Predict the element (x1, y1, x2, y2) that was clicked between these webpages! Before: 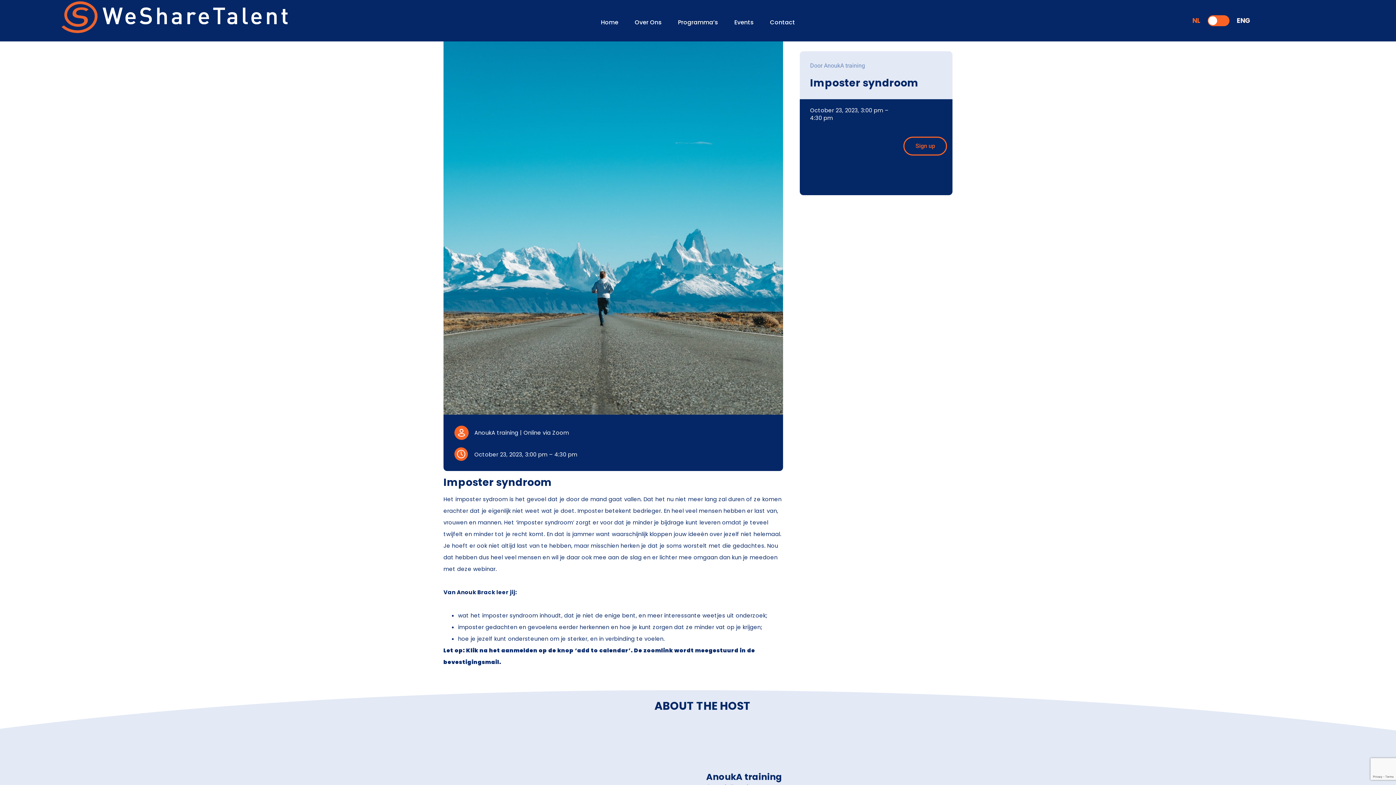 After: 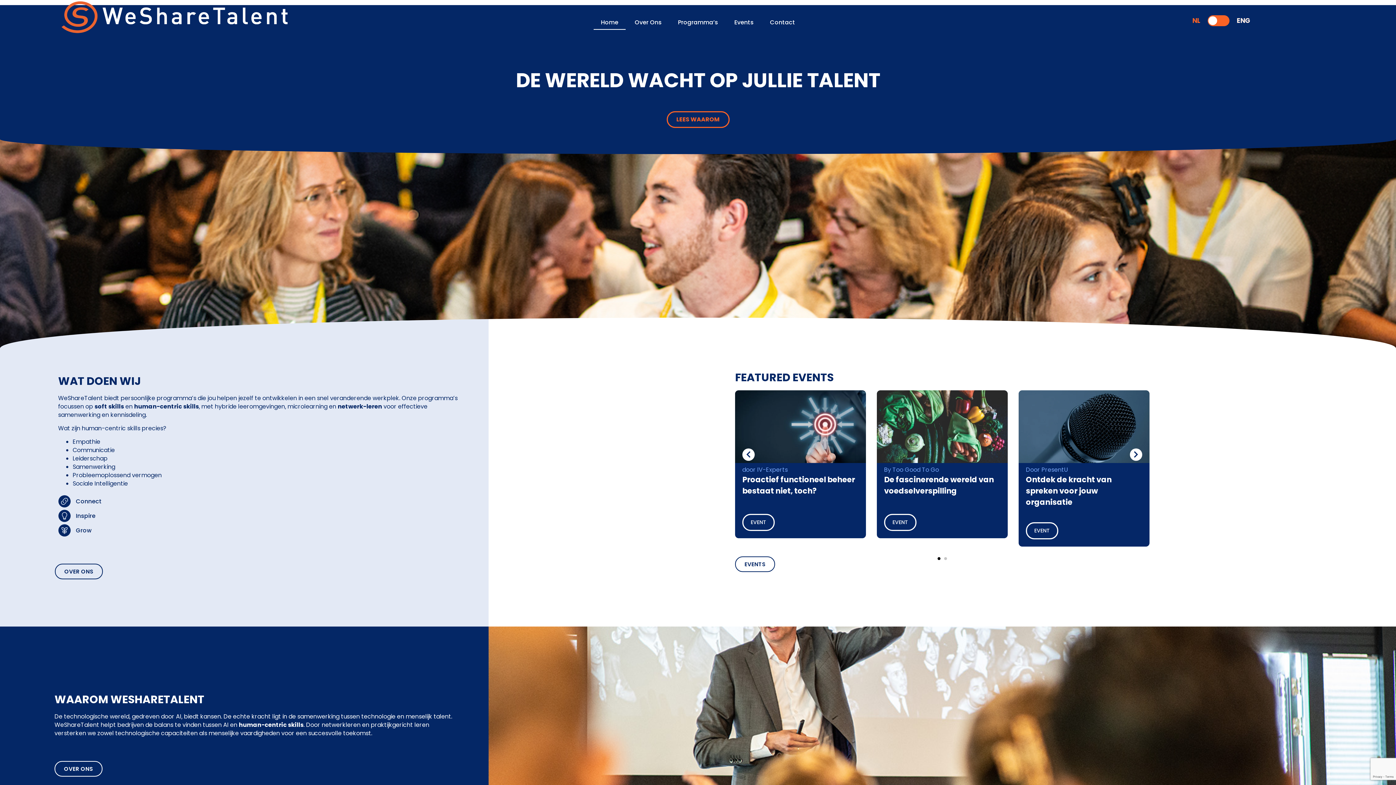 Action: bbox: (0, 0, 349, 34)